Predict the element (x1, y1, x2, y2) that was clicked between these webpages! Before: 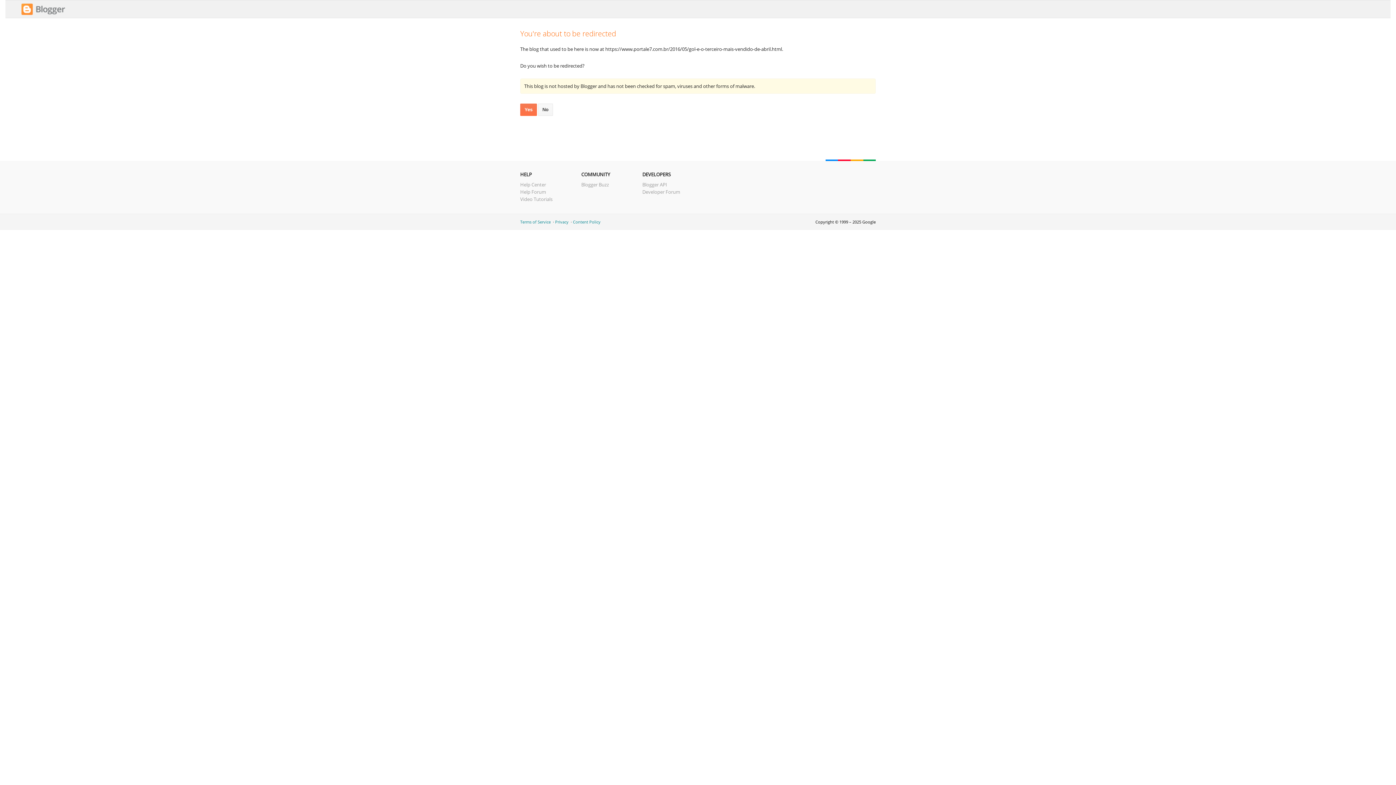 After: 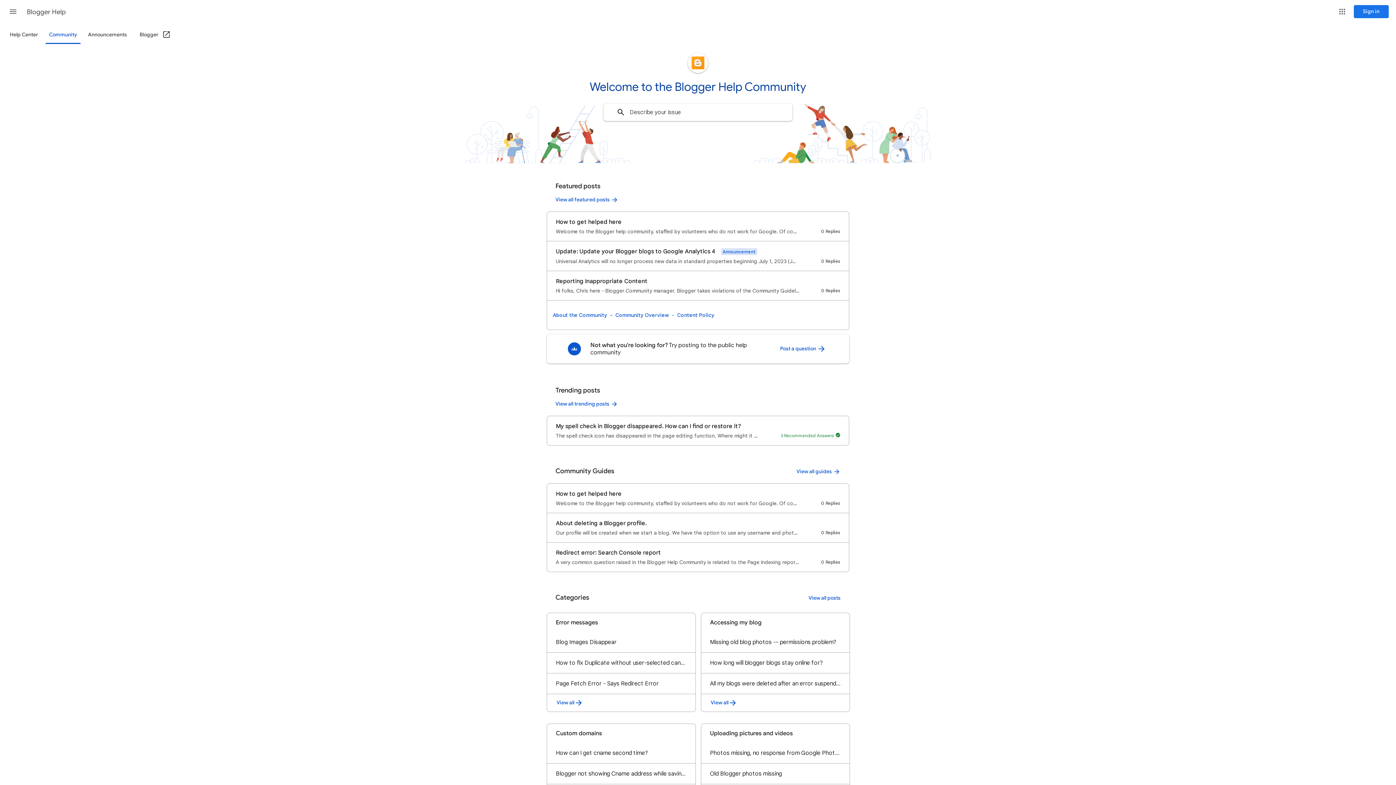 Action: bbox: (520, 188, 546, 195) label: Help Forum